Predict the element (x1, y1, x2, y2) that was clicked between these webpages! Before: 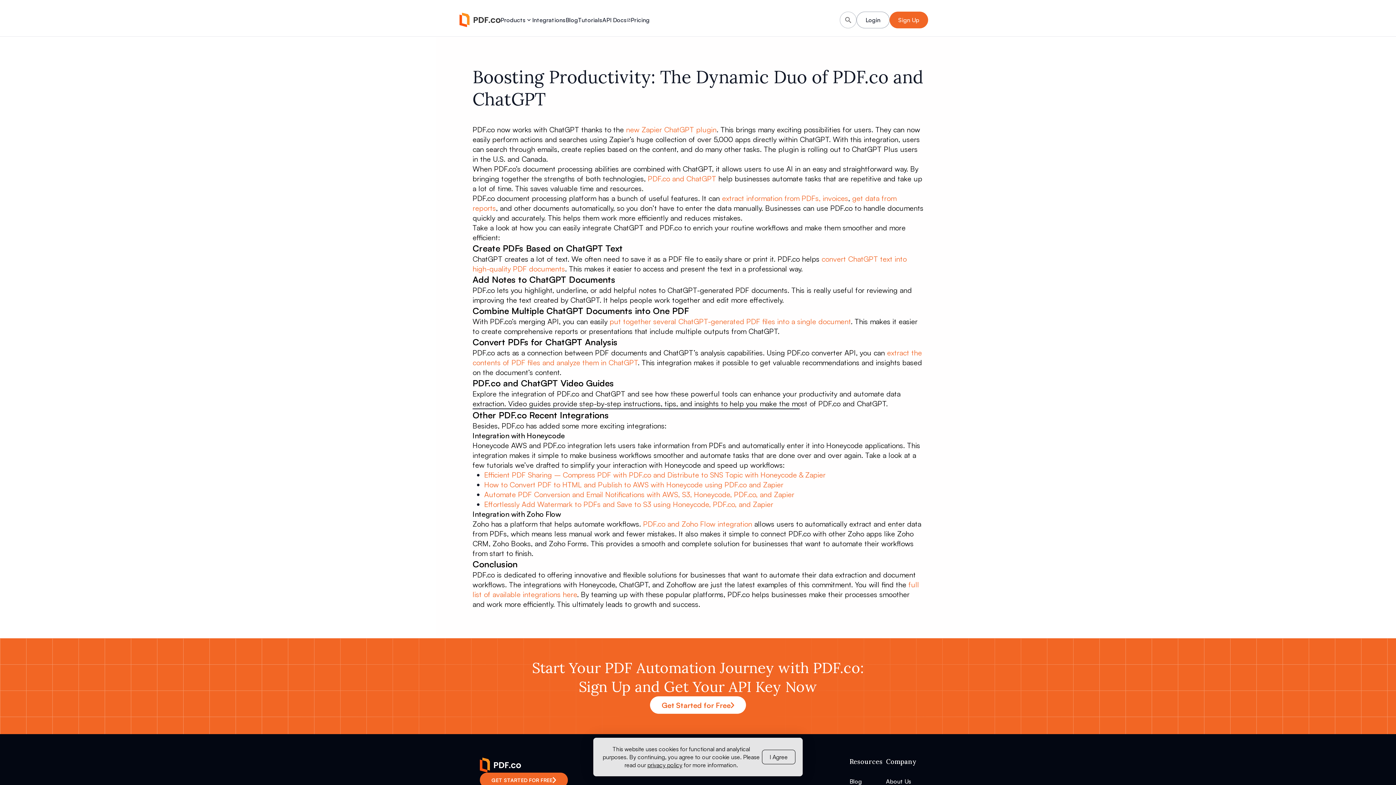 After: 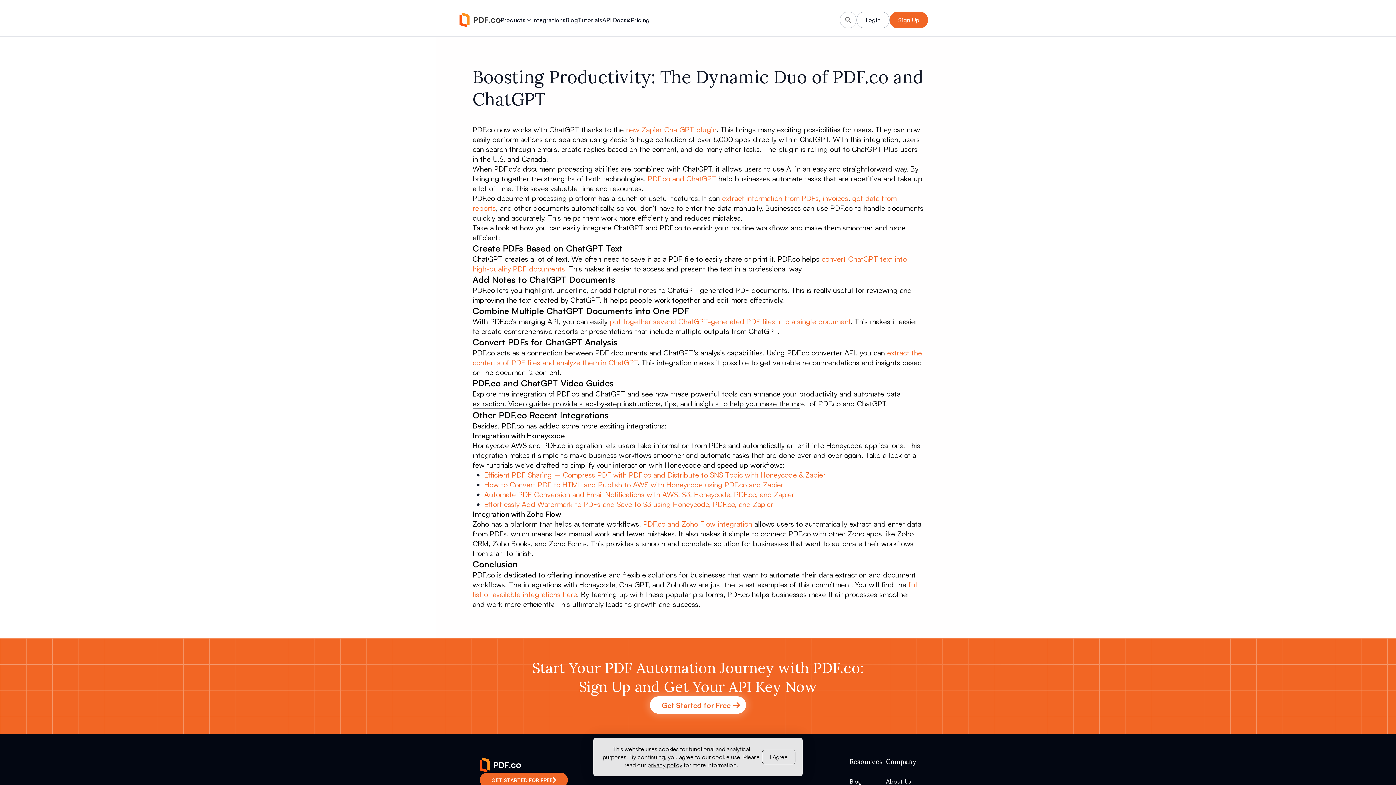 Action: label: Get Started for Free bbox: (650, 696, 746, 714)